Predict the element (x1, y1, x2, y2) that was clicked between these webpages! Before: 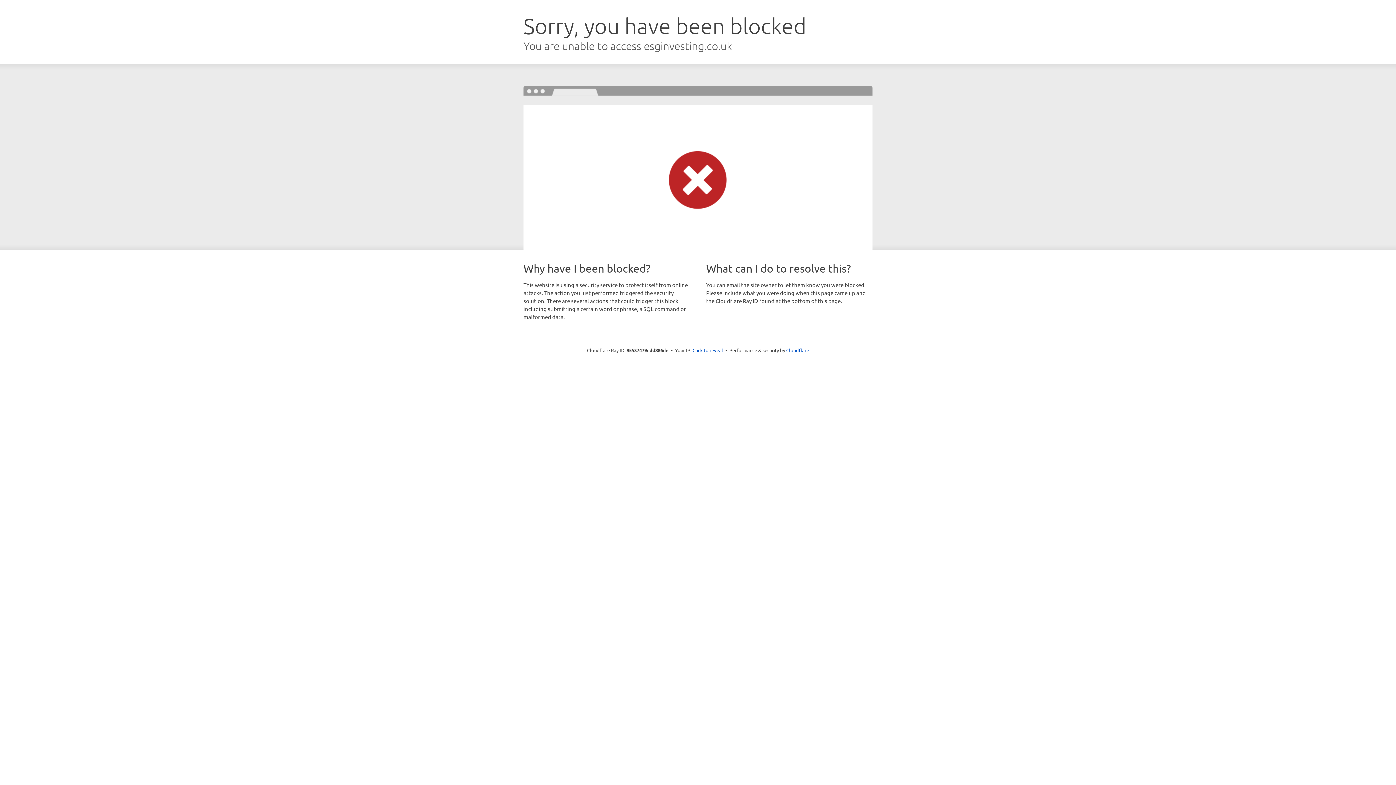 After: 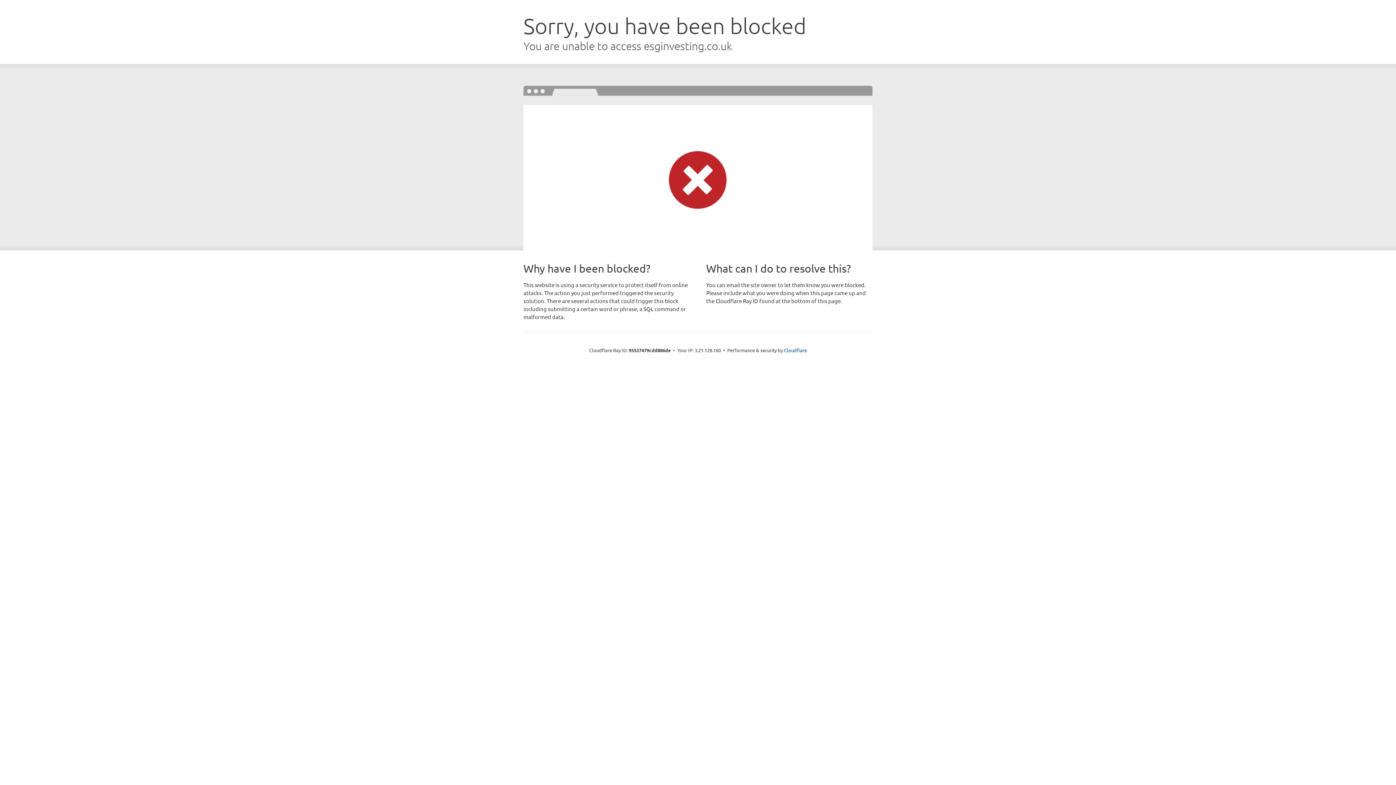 Action: label: Click to reveal bbox: (692, 346, 723, 353)